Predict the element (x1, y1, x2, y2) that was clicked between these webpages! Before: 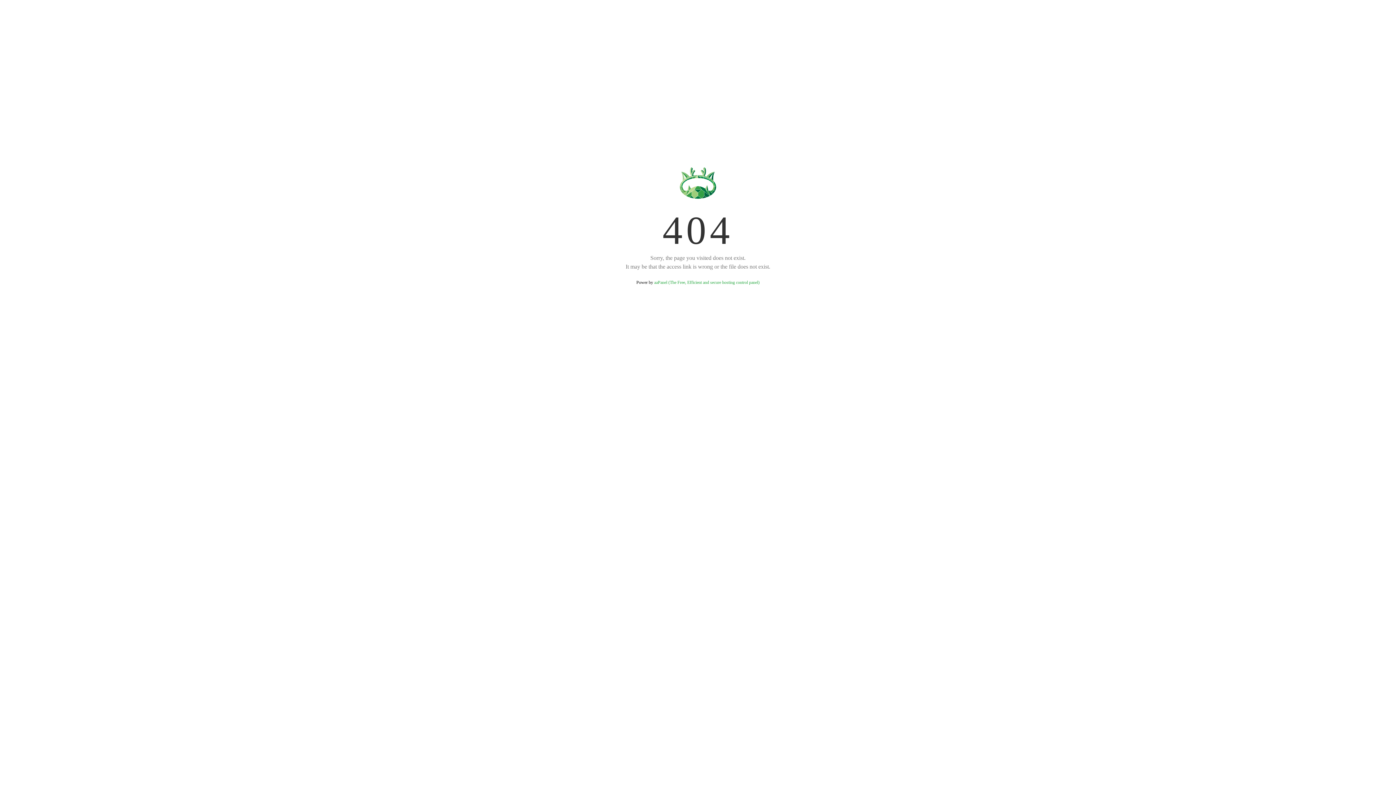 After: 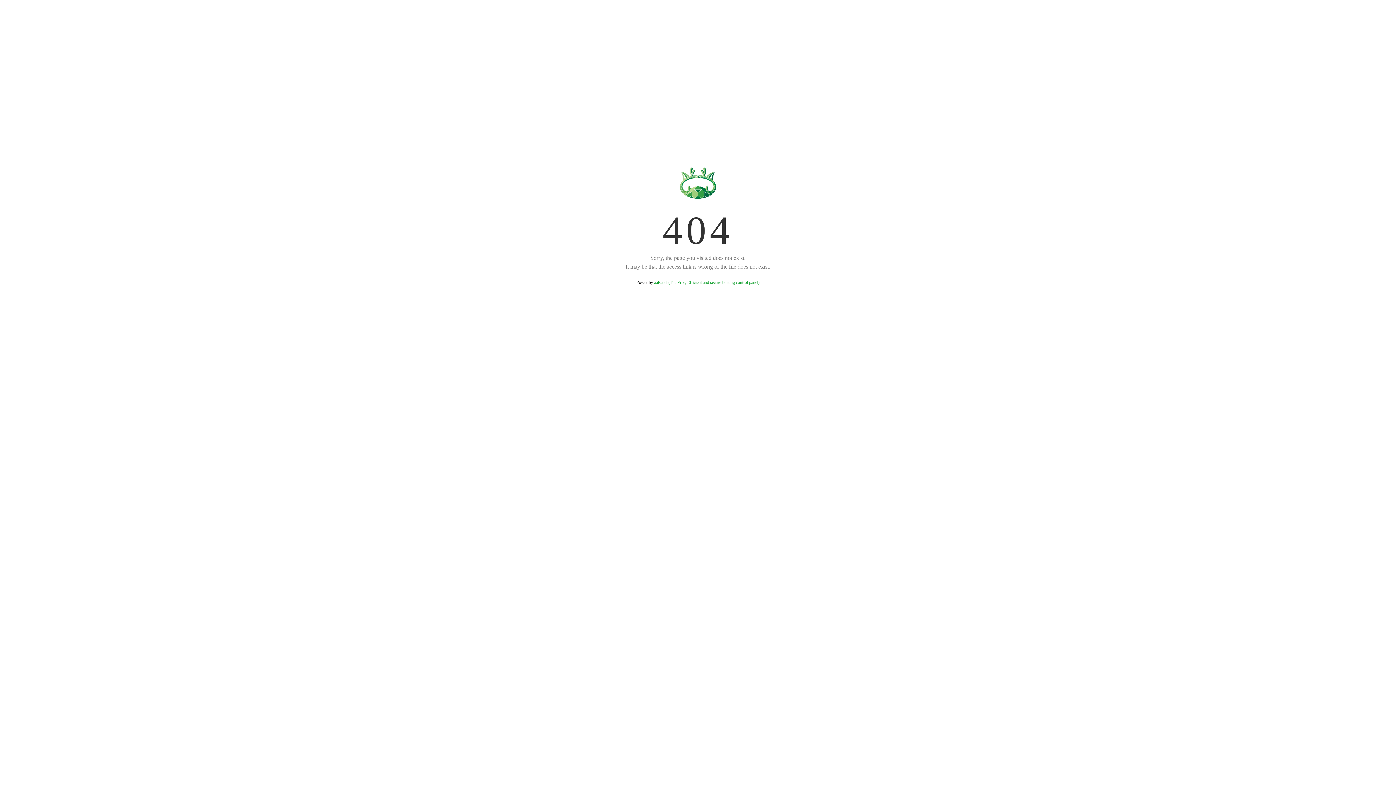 Action: label: aaPanel (The Free, Efficient and secure hosting control panel) bbox: (654, 280, 759, 285)